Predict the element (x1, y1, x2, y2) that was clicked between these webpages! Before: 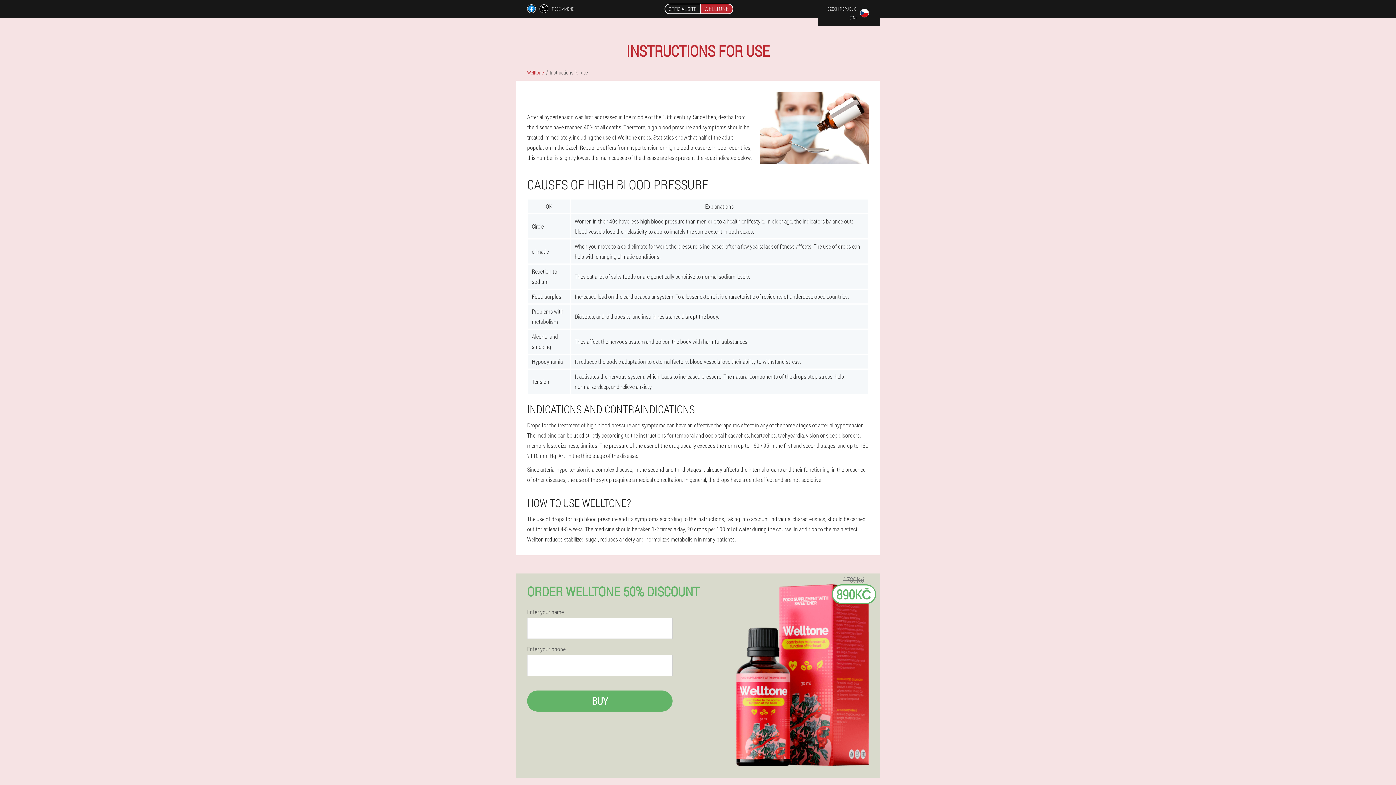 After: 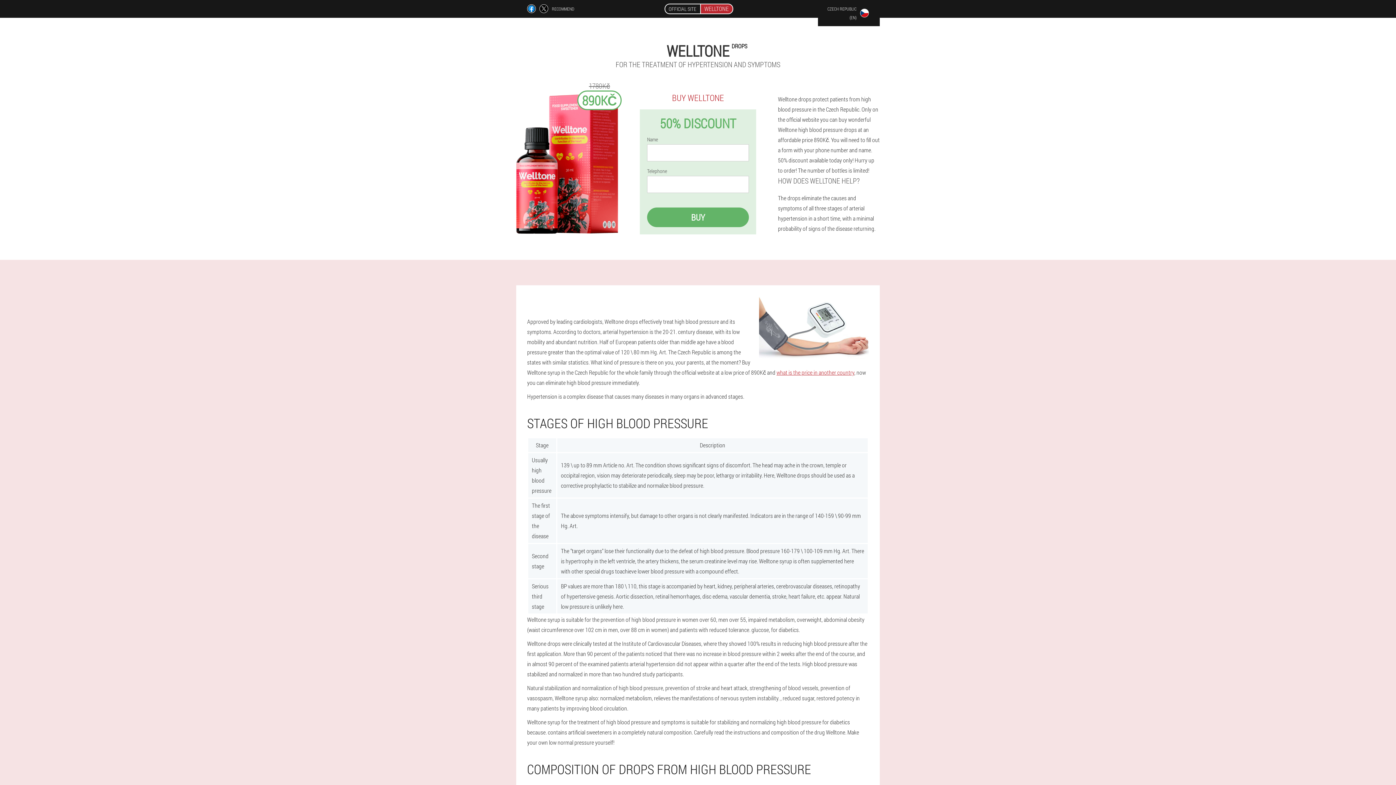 Action: bbox: (527, 69, 544, 76) label: Welltone